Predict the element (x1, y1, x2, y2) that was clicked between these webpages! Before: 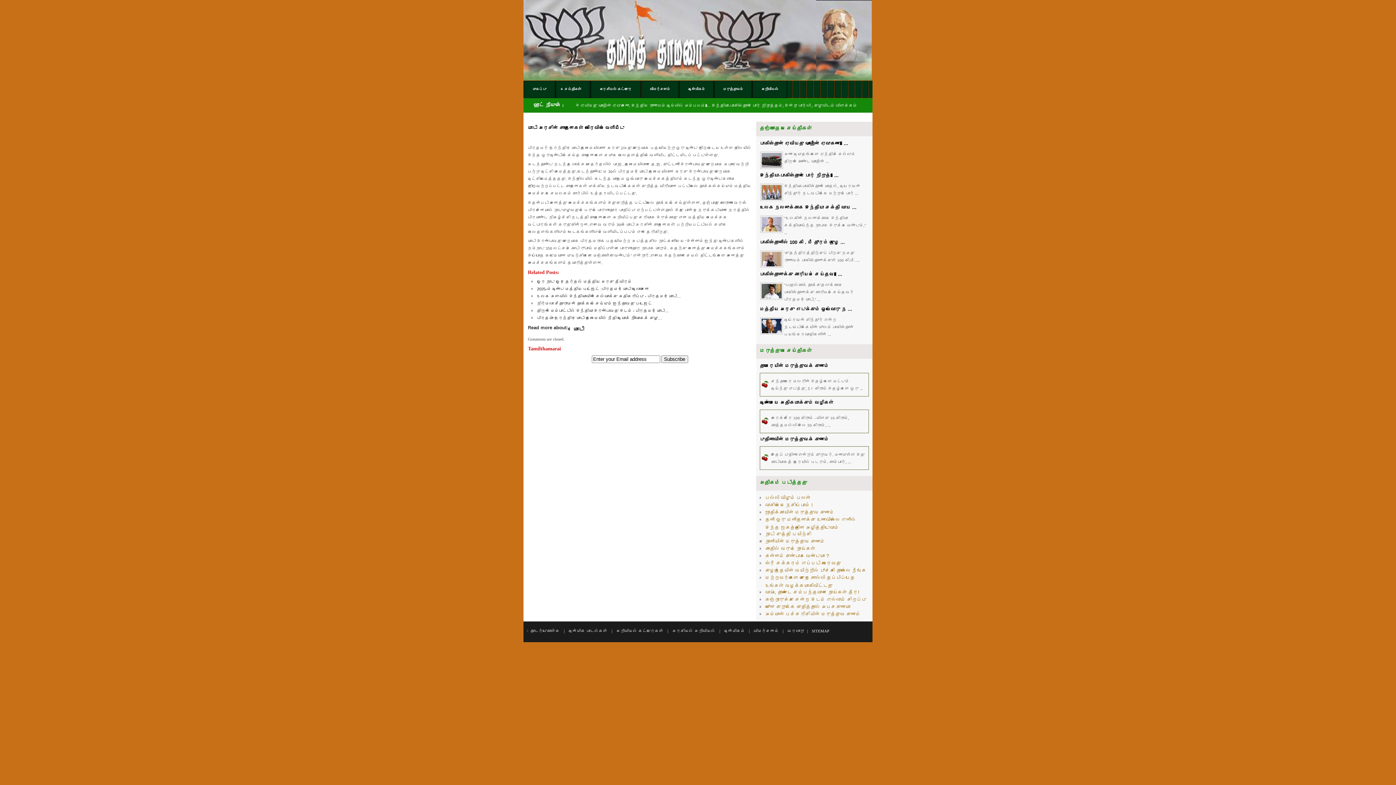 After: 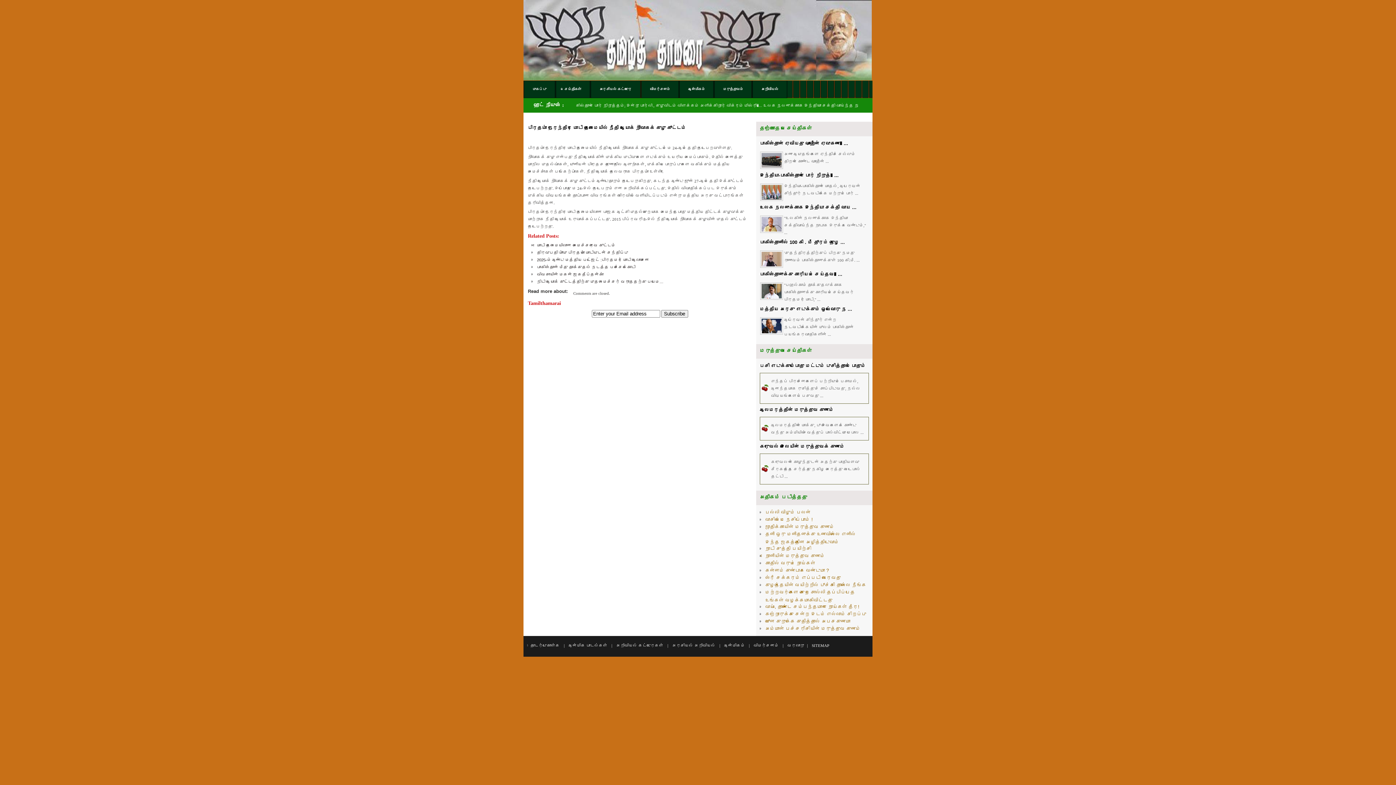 Action: label: பிரதமா் நரேந்திர மோடி தலைமையில் நீதி ஆயோக் நிா்வாகக் குழு… bbox: (537, 316, 662, 320)